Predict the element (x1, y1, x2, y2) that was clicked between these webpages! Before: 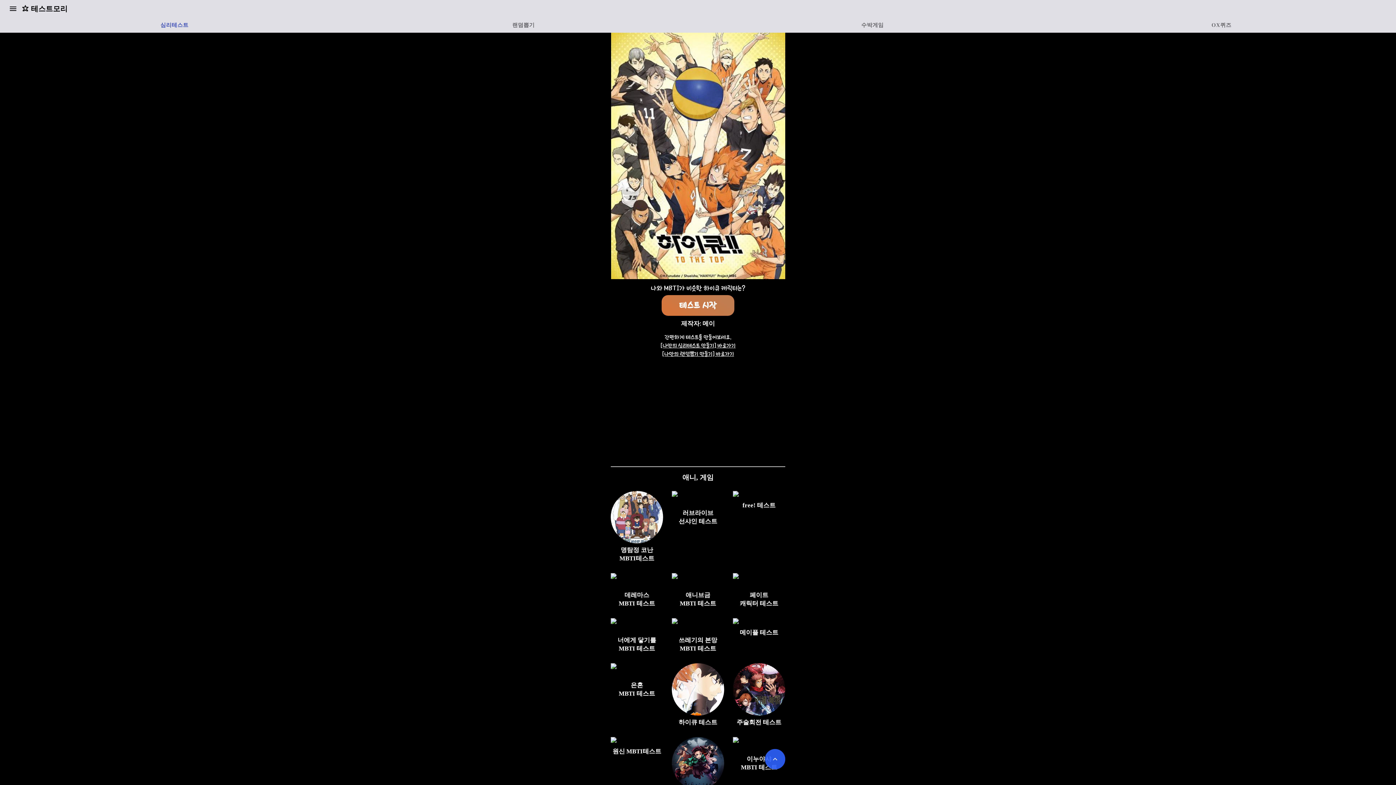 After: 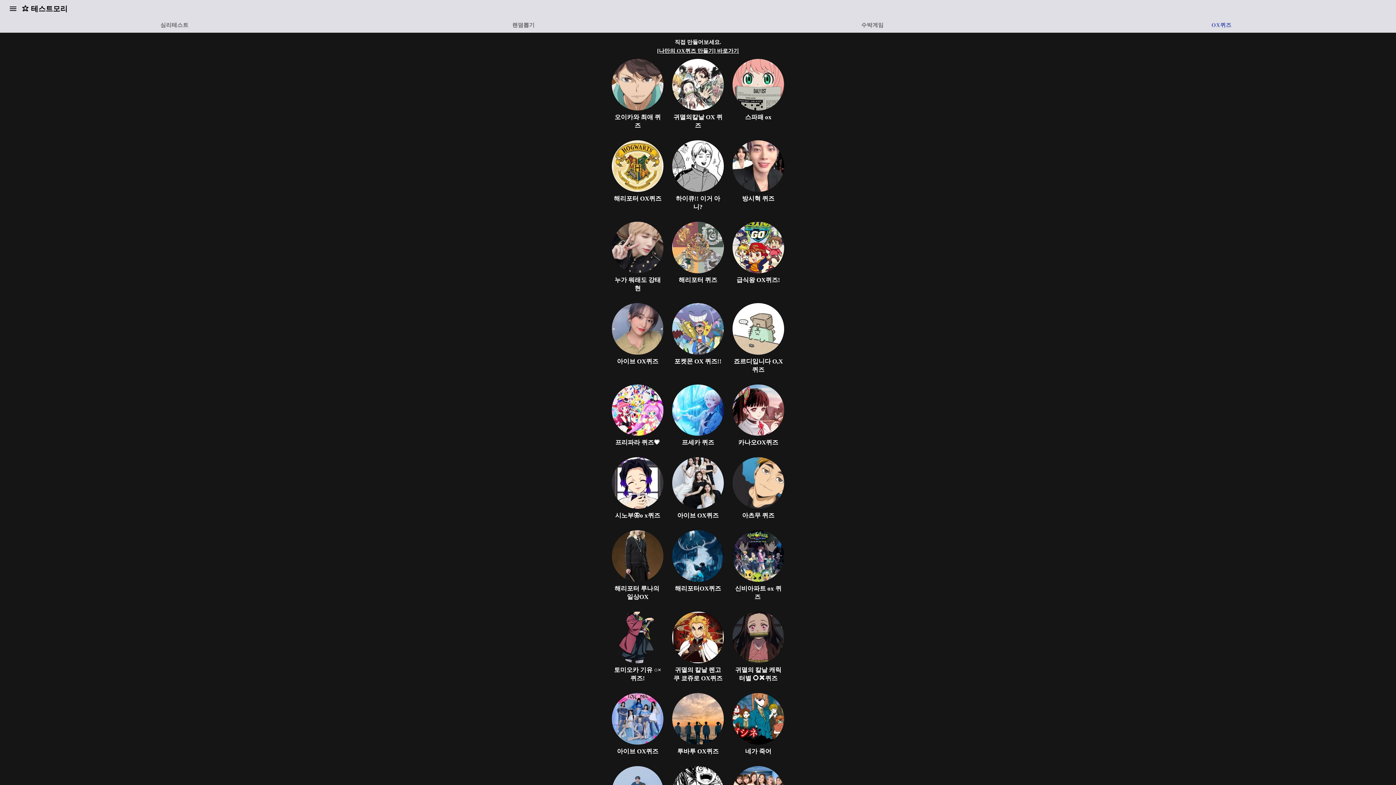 Action: bbox: (1047, 17, 1396, 32) label: OX퀴즈